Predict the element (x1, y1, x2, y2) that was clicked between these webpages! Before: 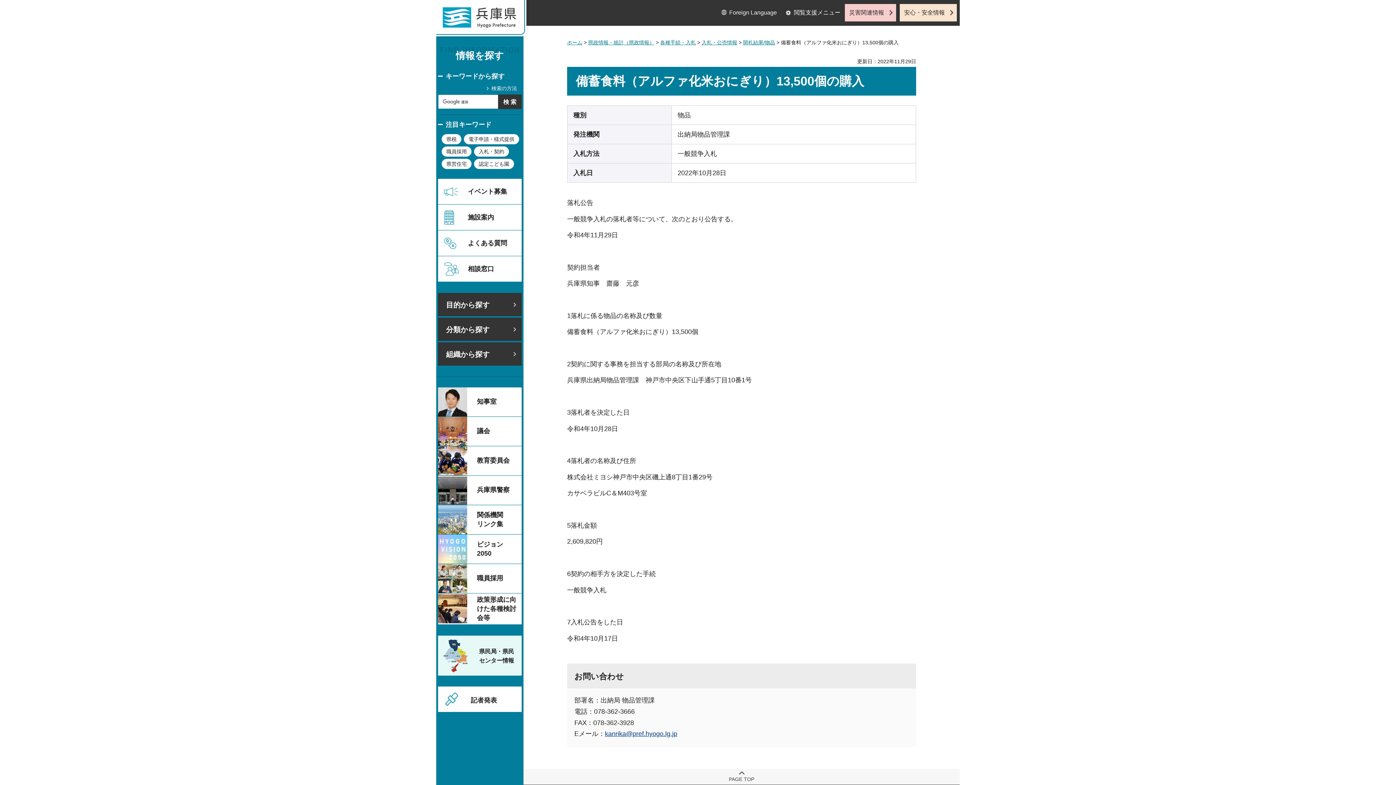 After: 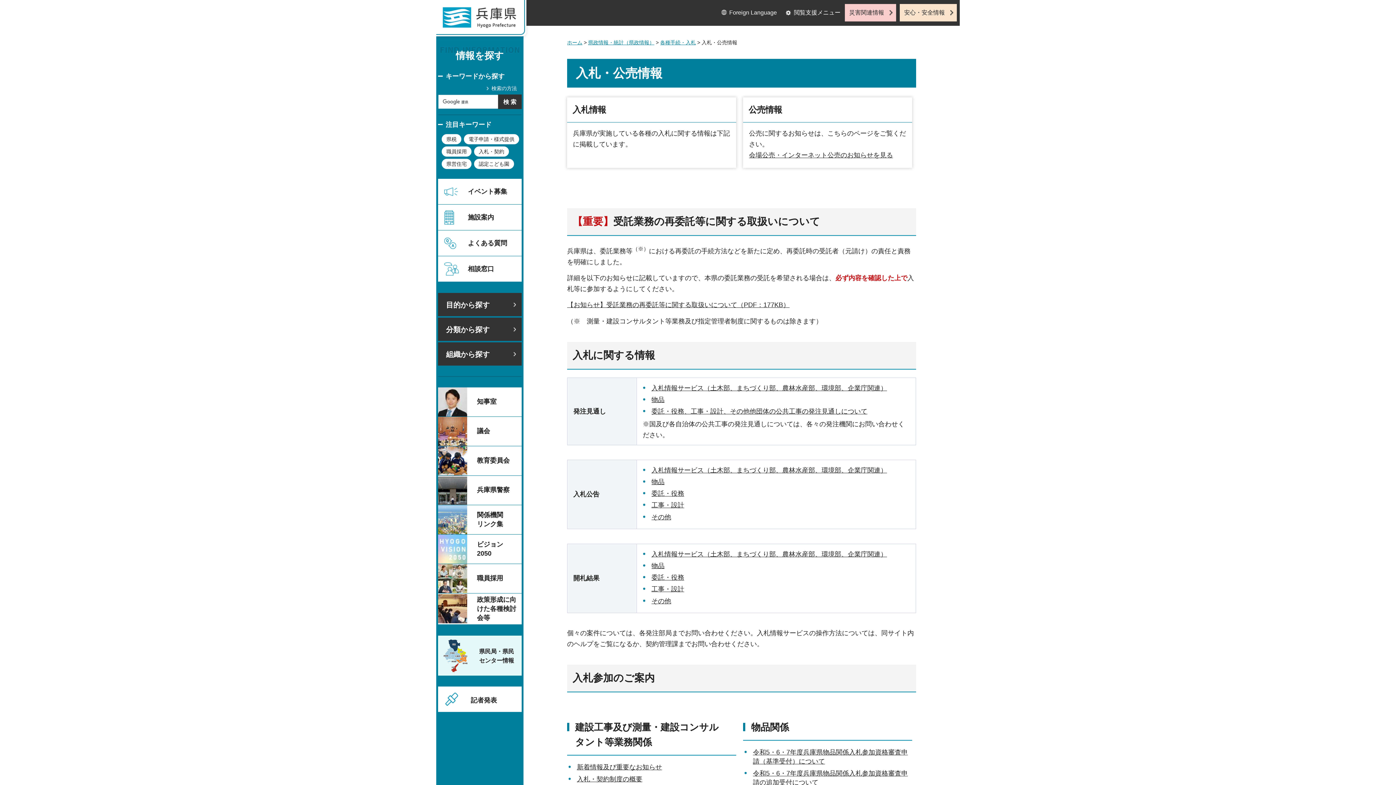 Action: label: 入札・公売情報 bbox: (701, 39, 737, 45)